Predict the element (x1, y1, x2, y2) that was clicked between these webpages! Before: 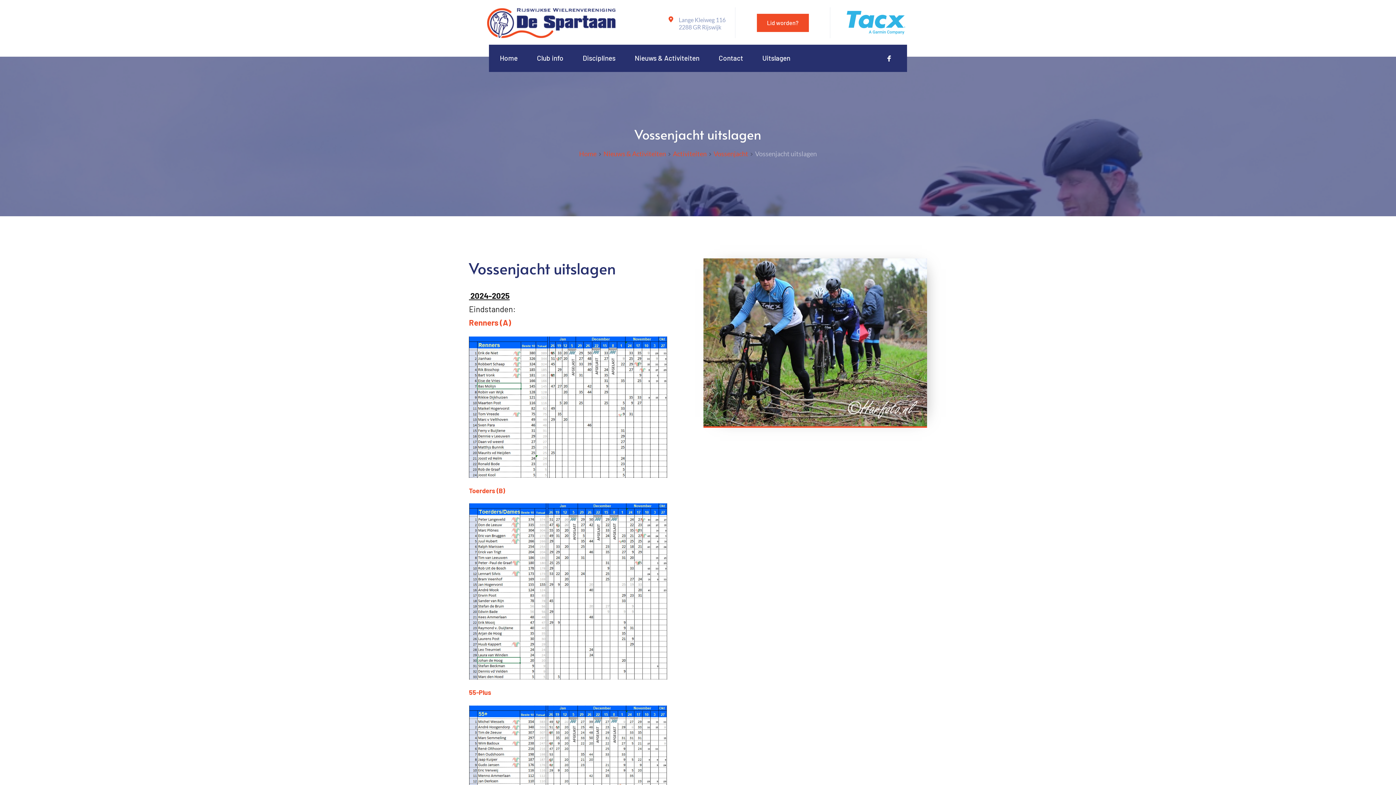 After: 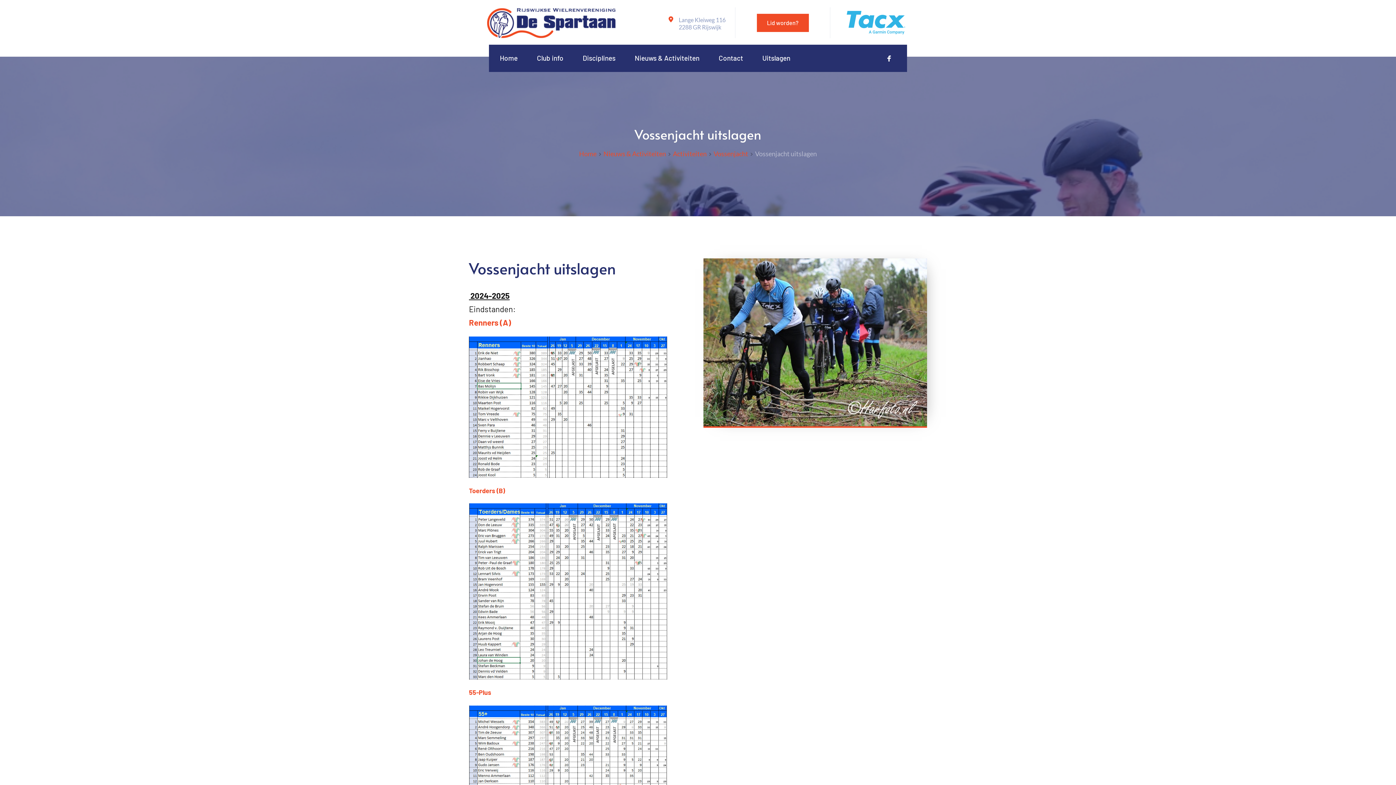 Action: bbox: (469, 290, 470, 300) label:  